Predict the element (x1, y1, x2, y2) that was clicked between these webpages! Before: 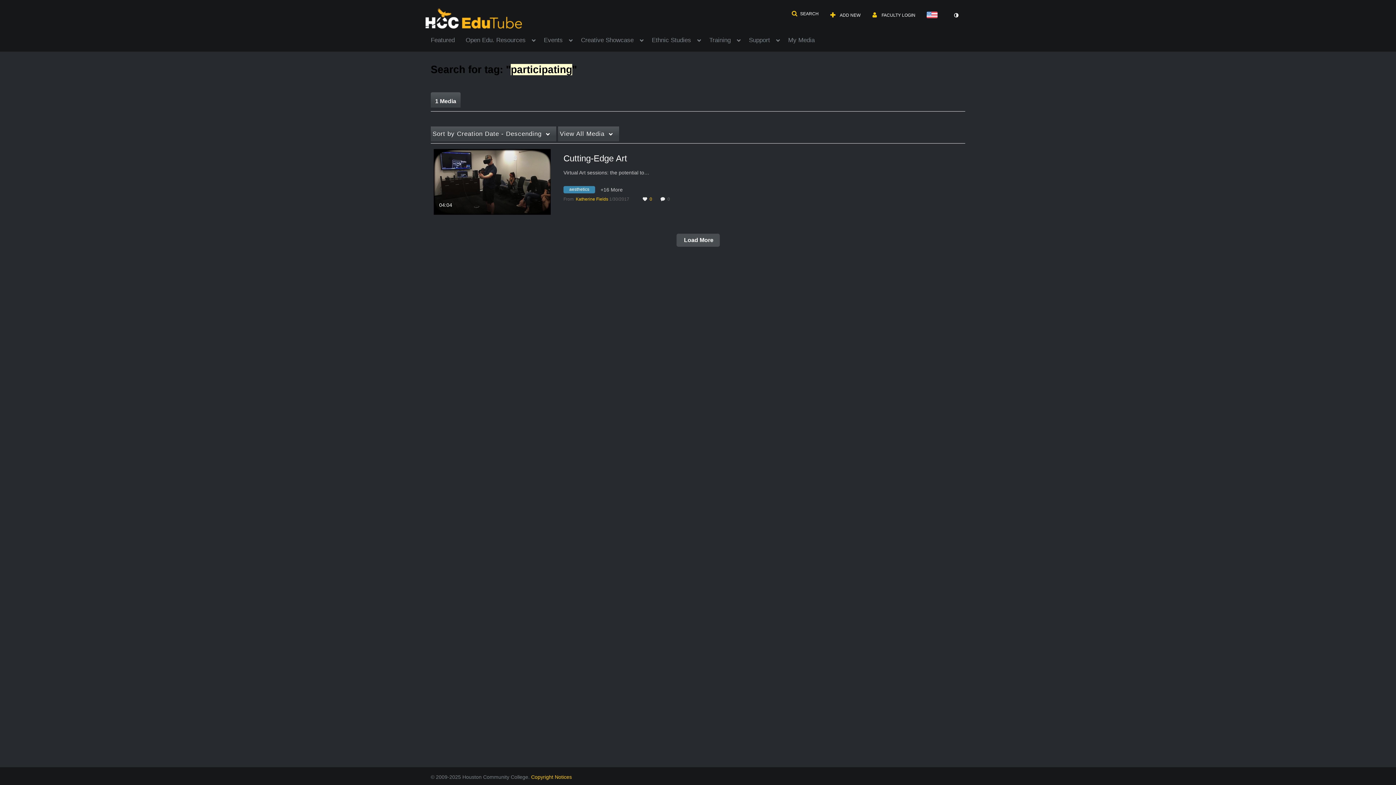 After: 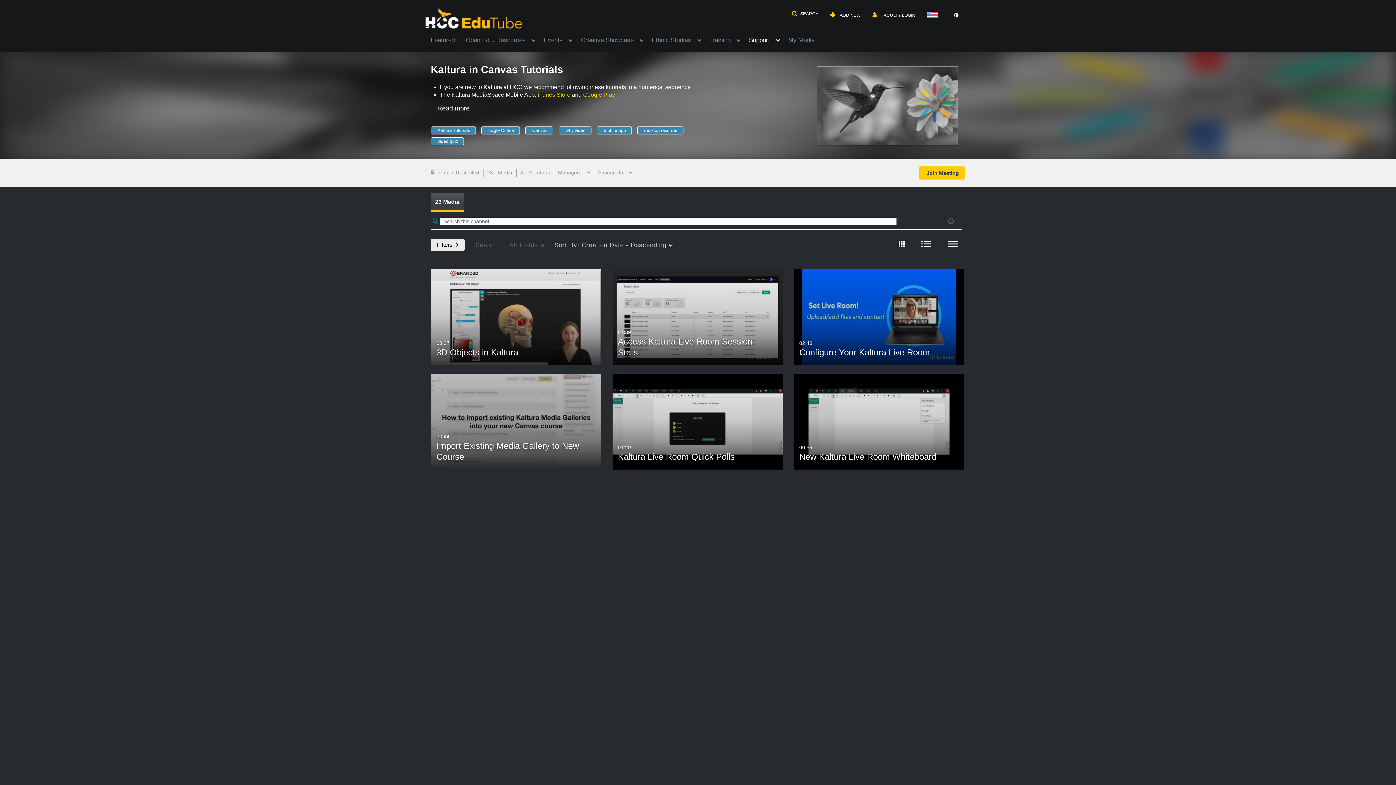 Action: bbox: (749, 32, 779, 45) label: Support